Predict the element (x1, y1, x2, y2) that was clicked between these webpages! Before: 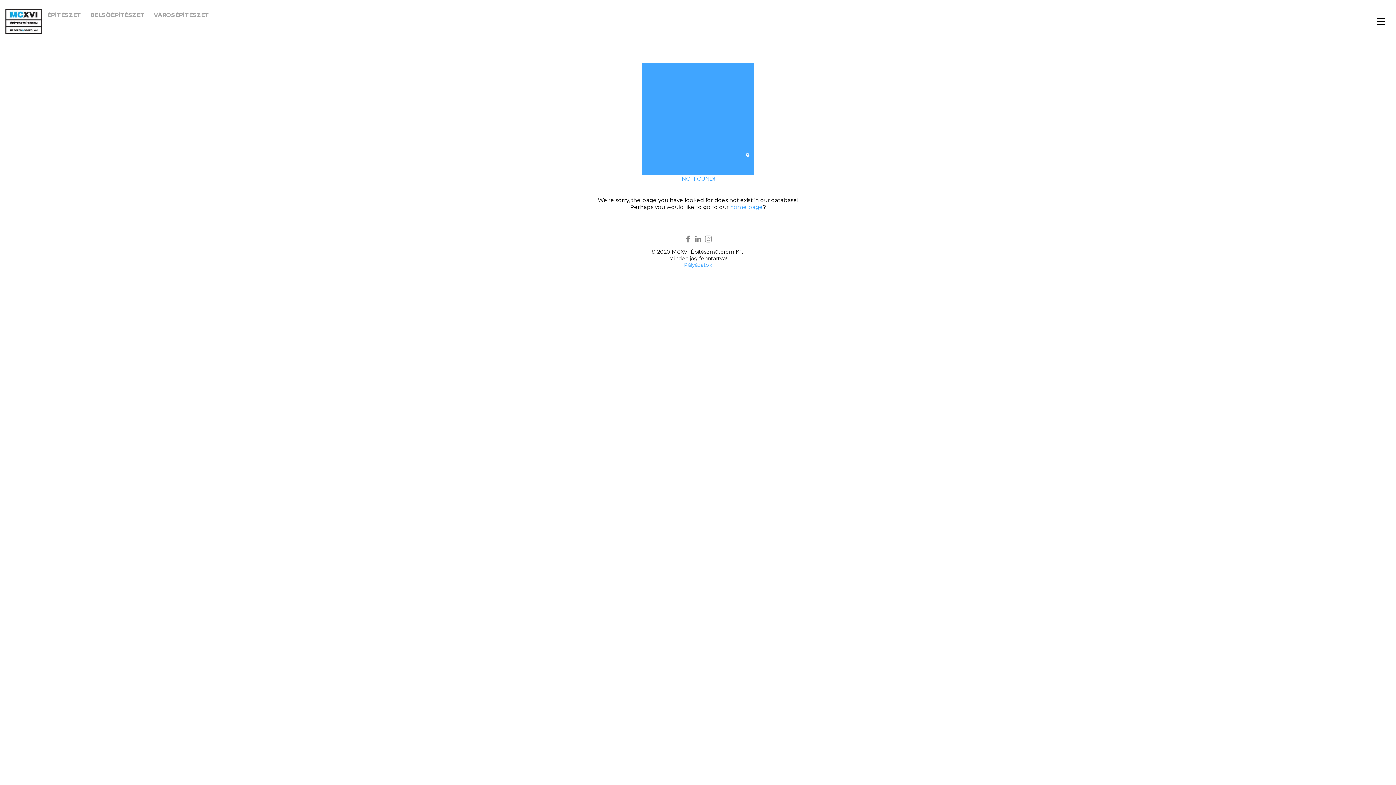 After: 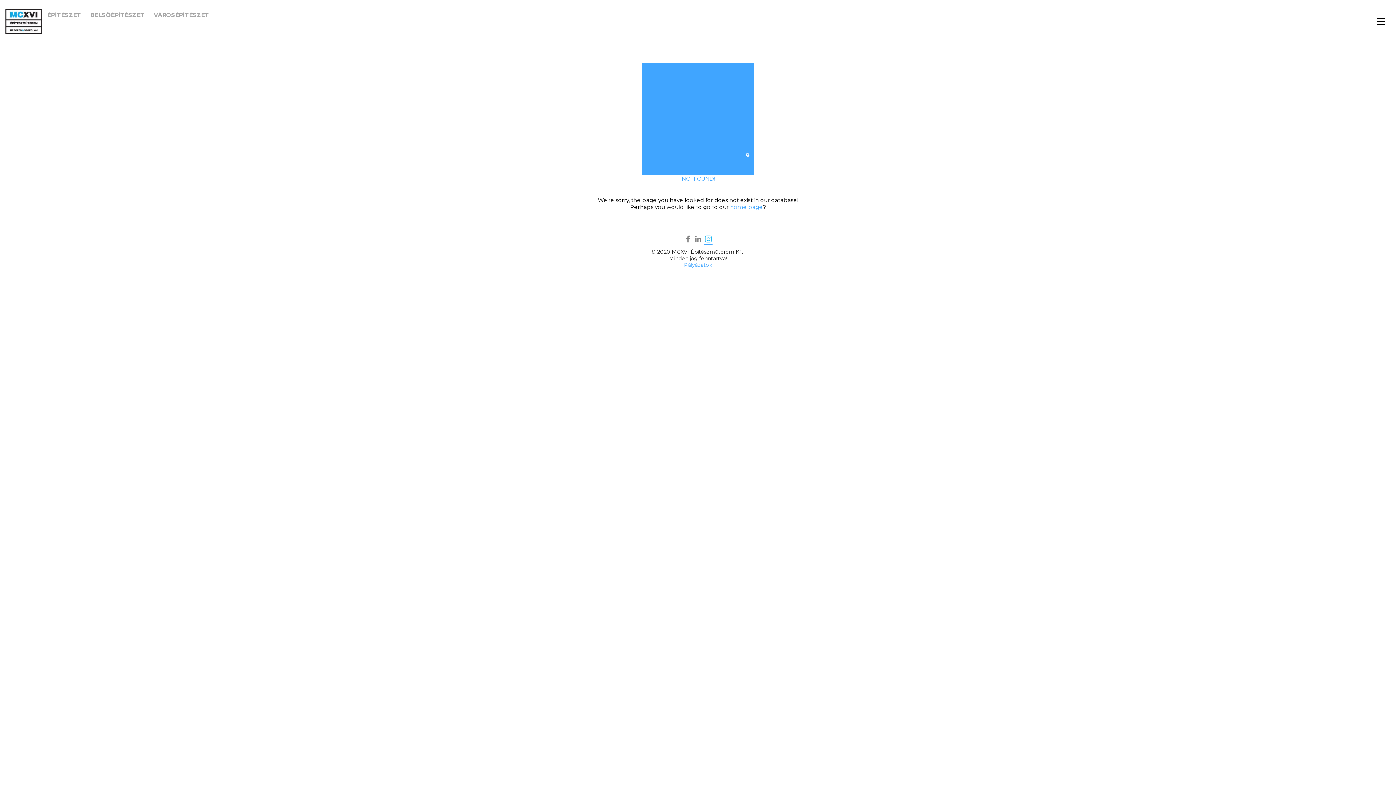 Action: bbox: (704, 234, 712, 244)